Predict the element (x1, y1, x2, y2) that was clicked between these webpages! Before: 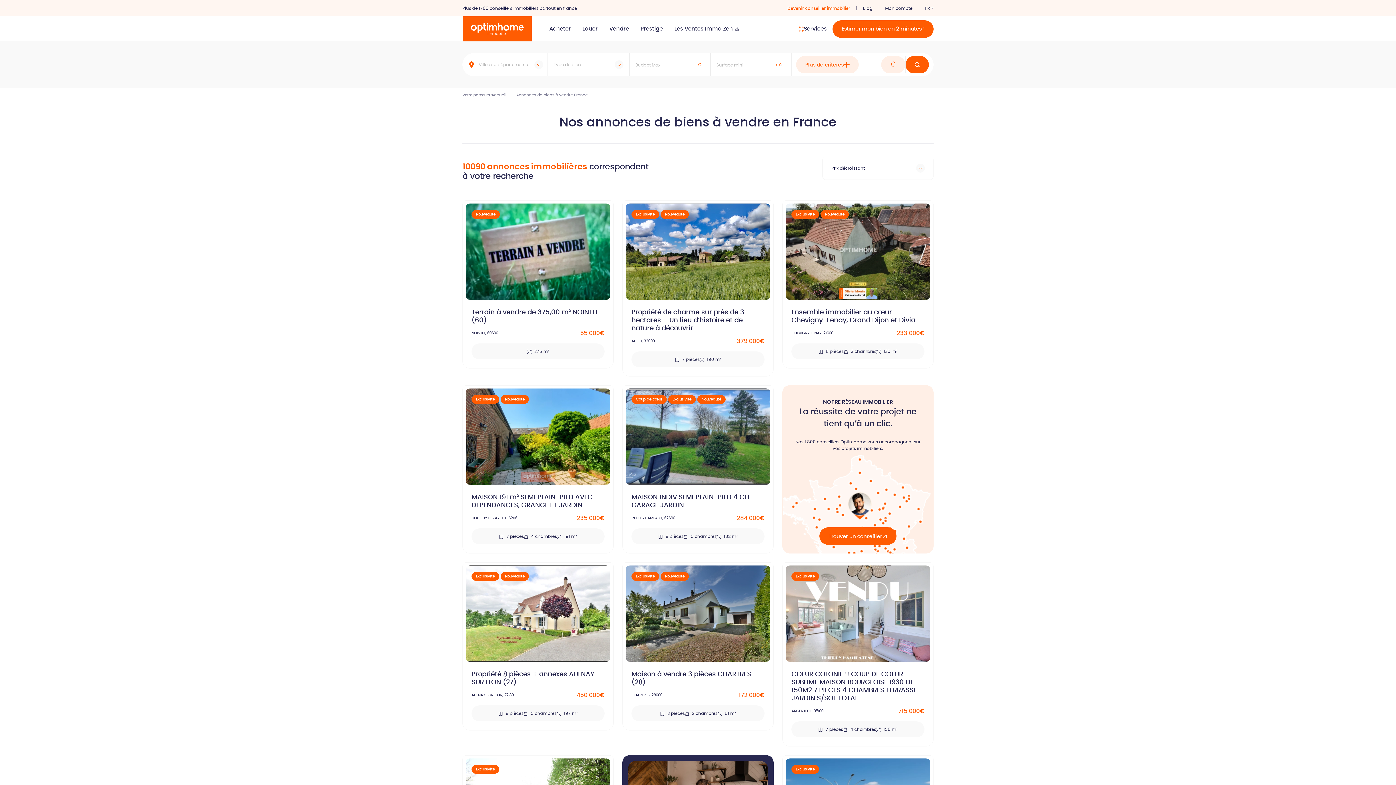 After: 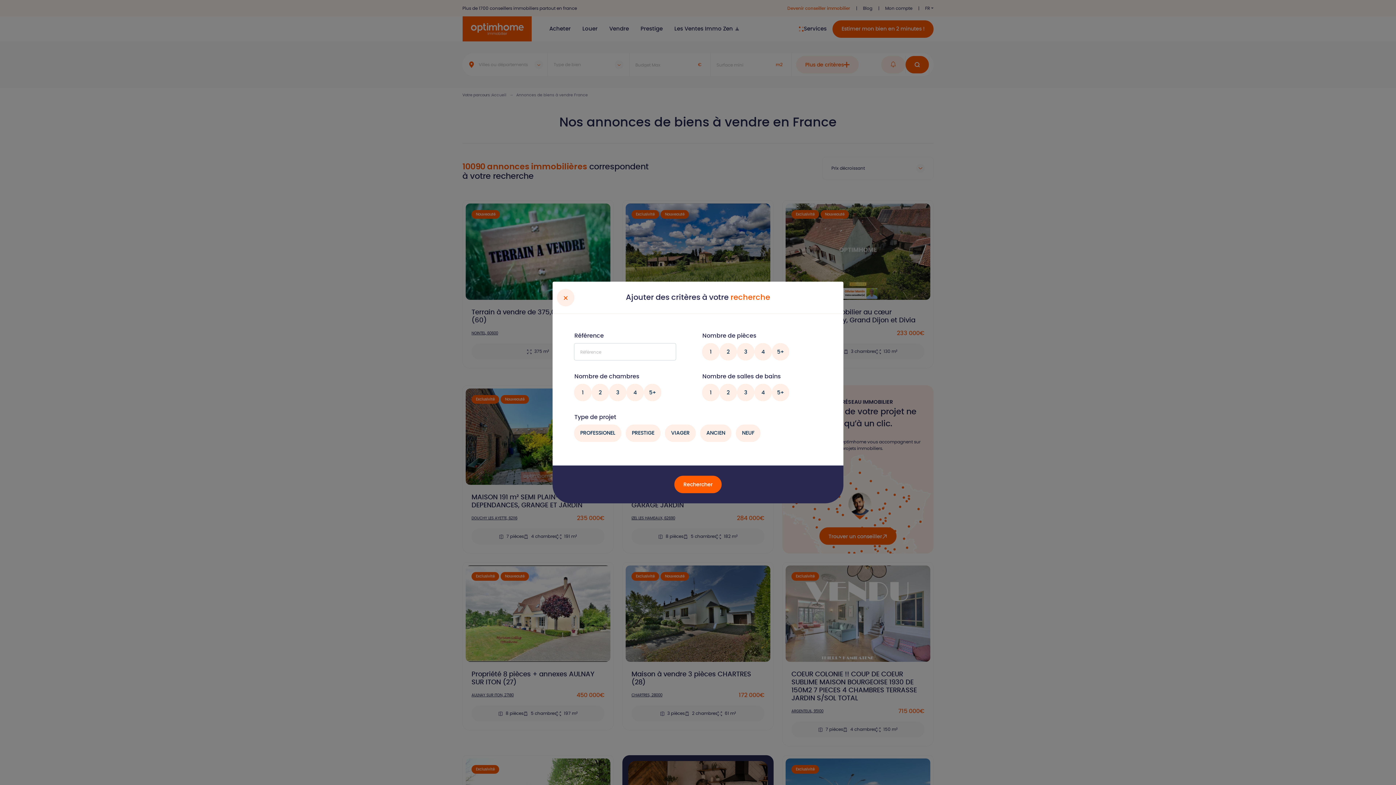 Action: bbox: (796, 56, 858, 73) label: Plus de critères